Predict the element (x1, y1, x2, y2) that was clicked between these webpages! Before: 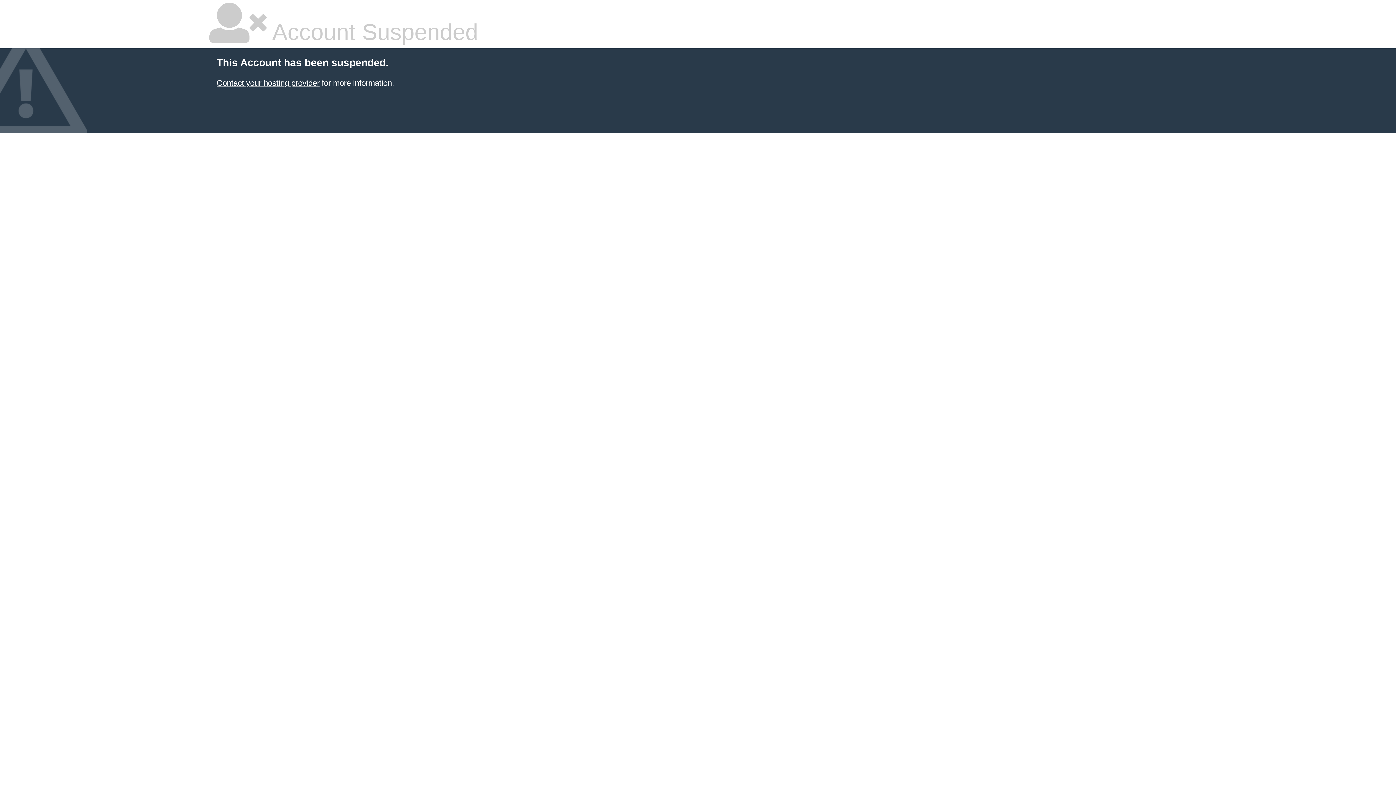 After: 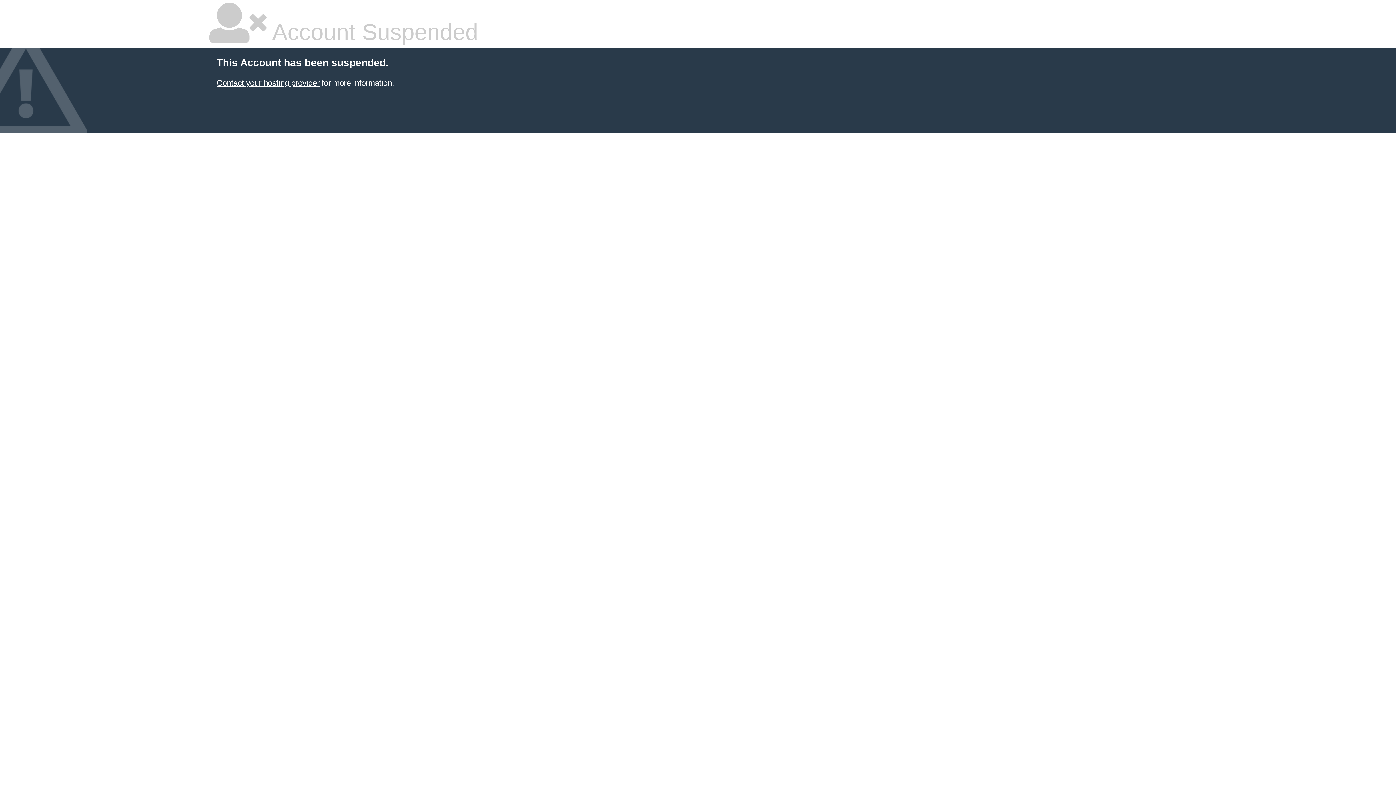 Action: label: Contact your hosting provider bbox: (216, 78, 319, 87)